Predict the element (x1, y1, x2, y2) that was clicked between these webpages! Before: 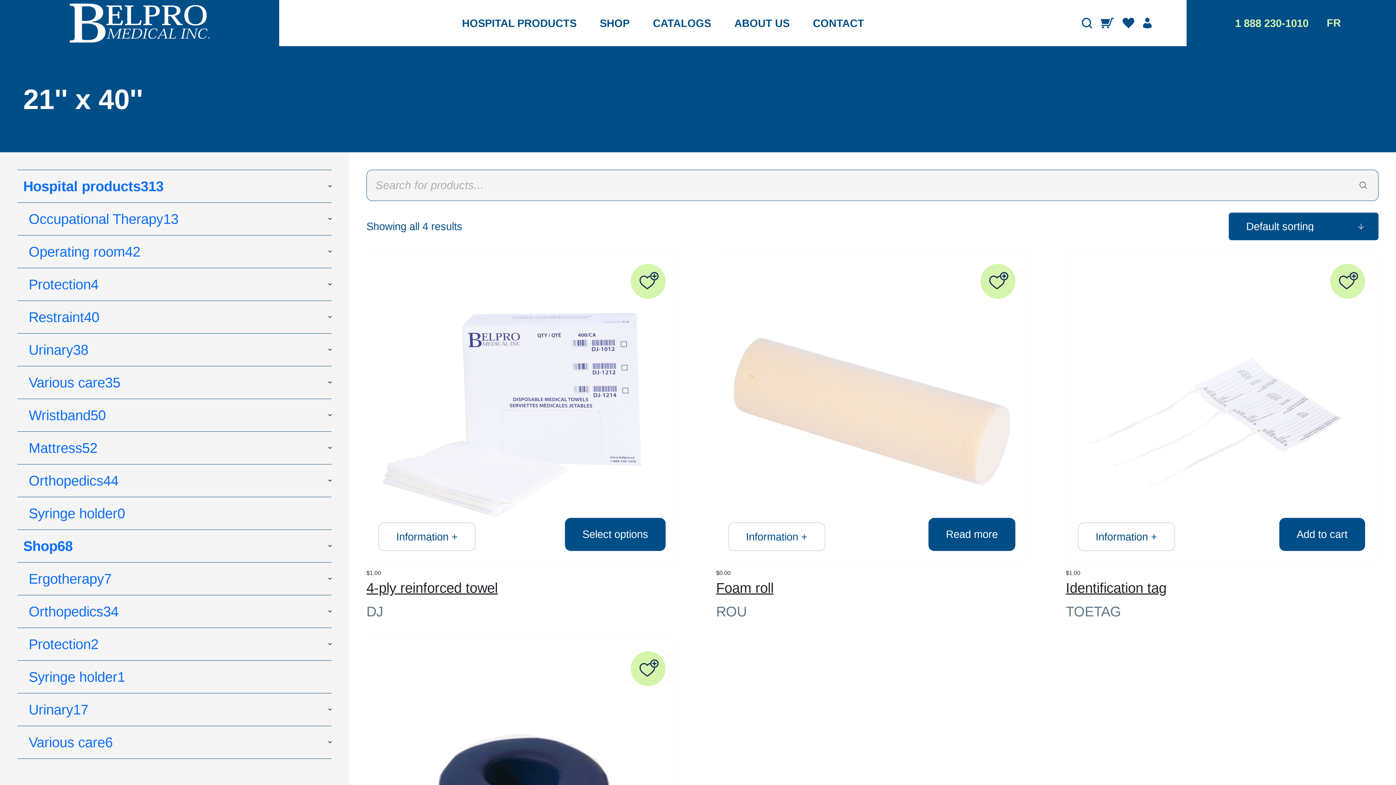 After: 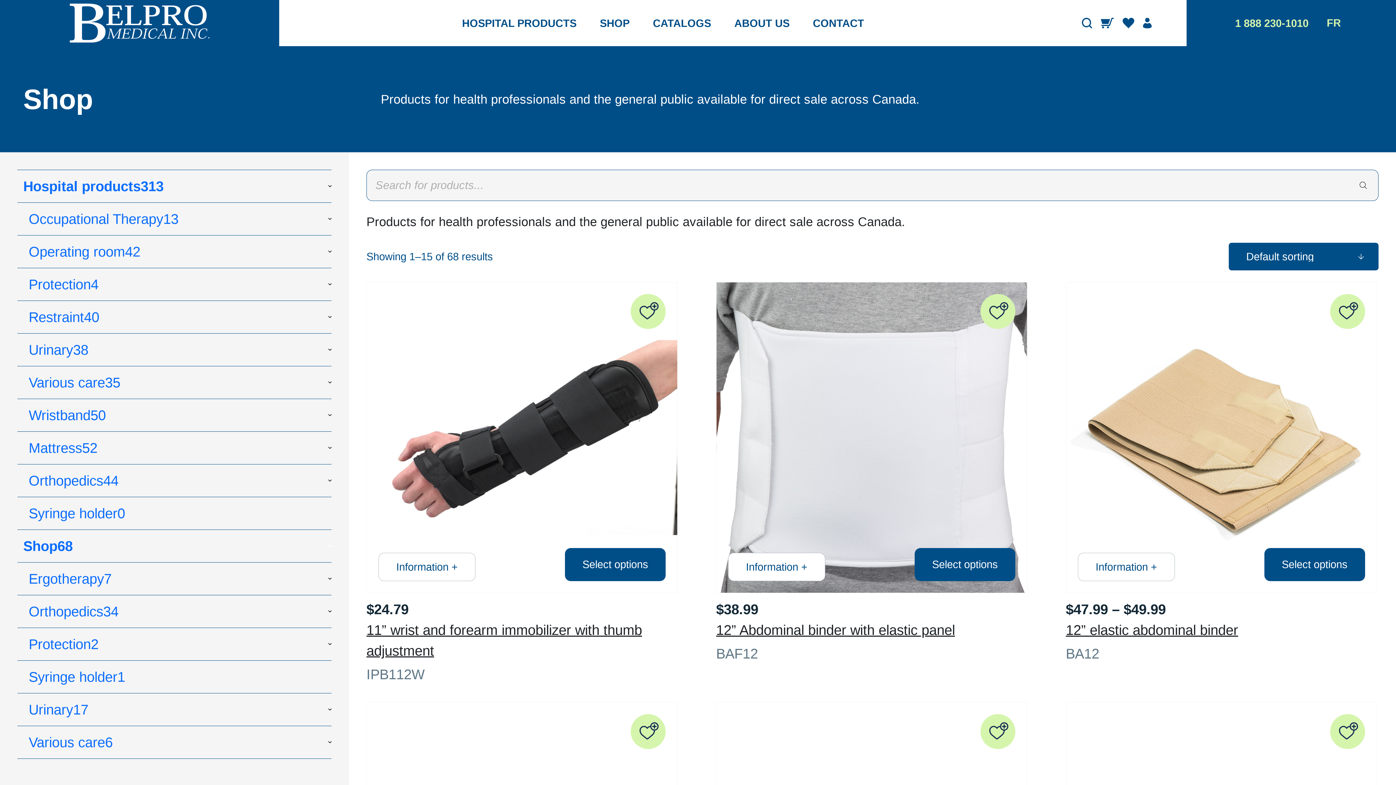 Action: label: SHOP bbox: (588, 18, 641, 28)